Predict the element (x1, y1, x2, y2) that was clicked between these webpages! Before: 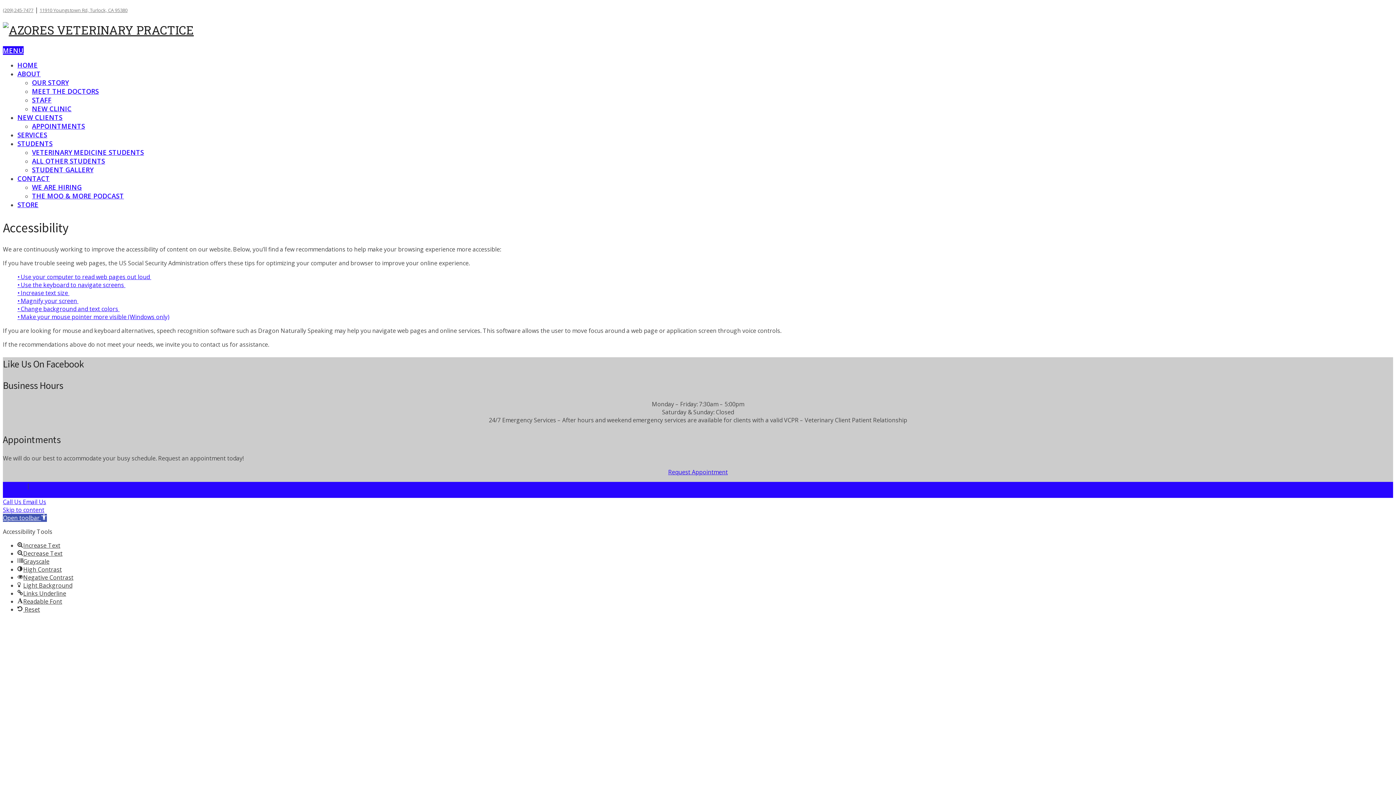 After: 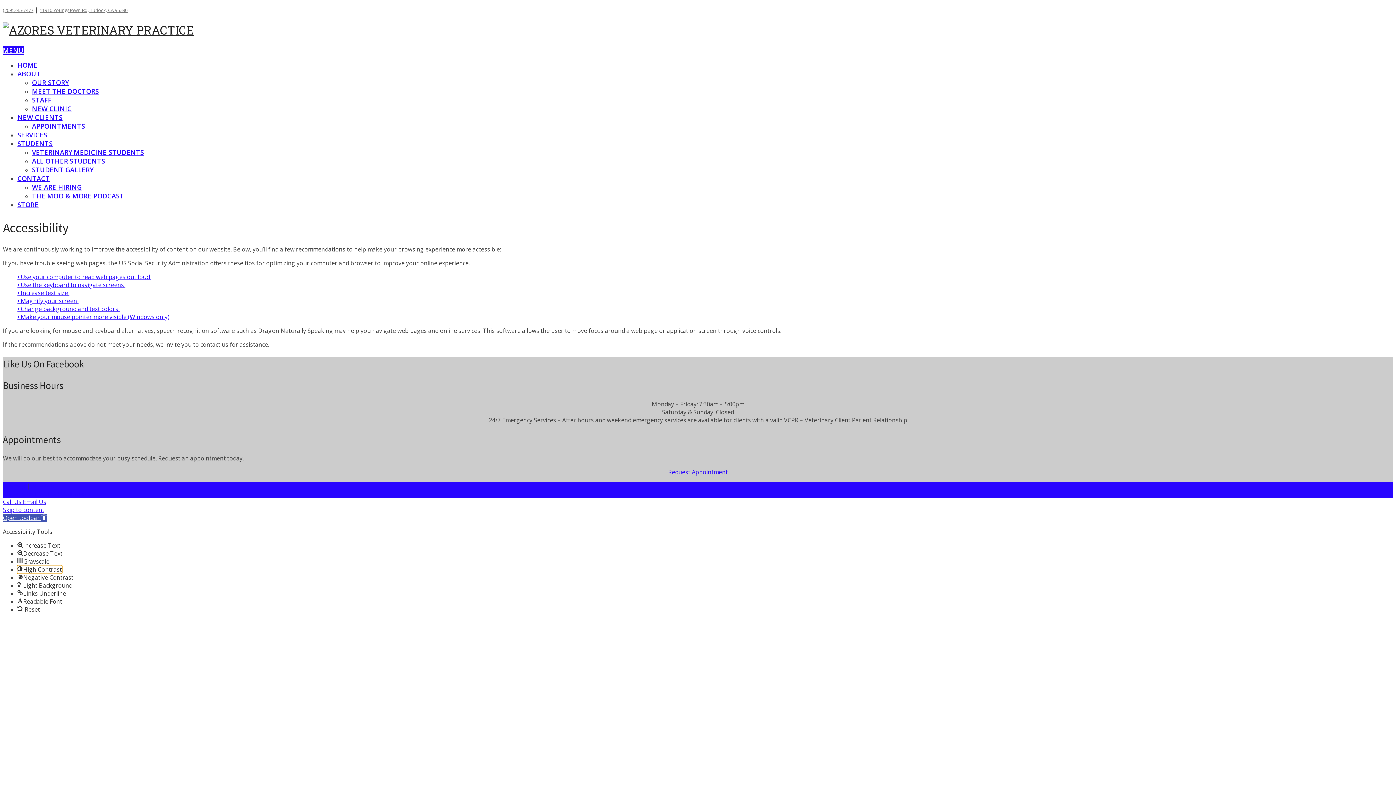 Action: bbox: (17, 565, 61, 573) label: High Contrast